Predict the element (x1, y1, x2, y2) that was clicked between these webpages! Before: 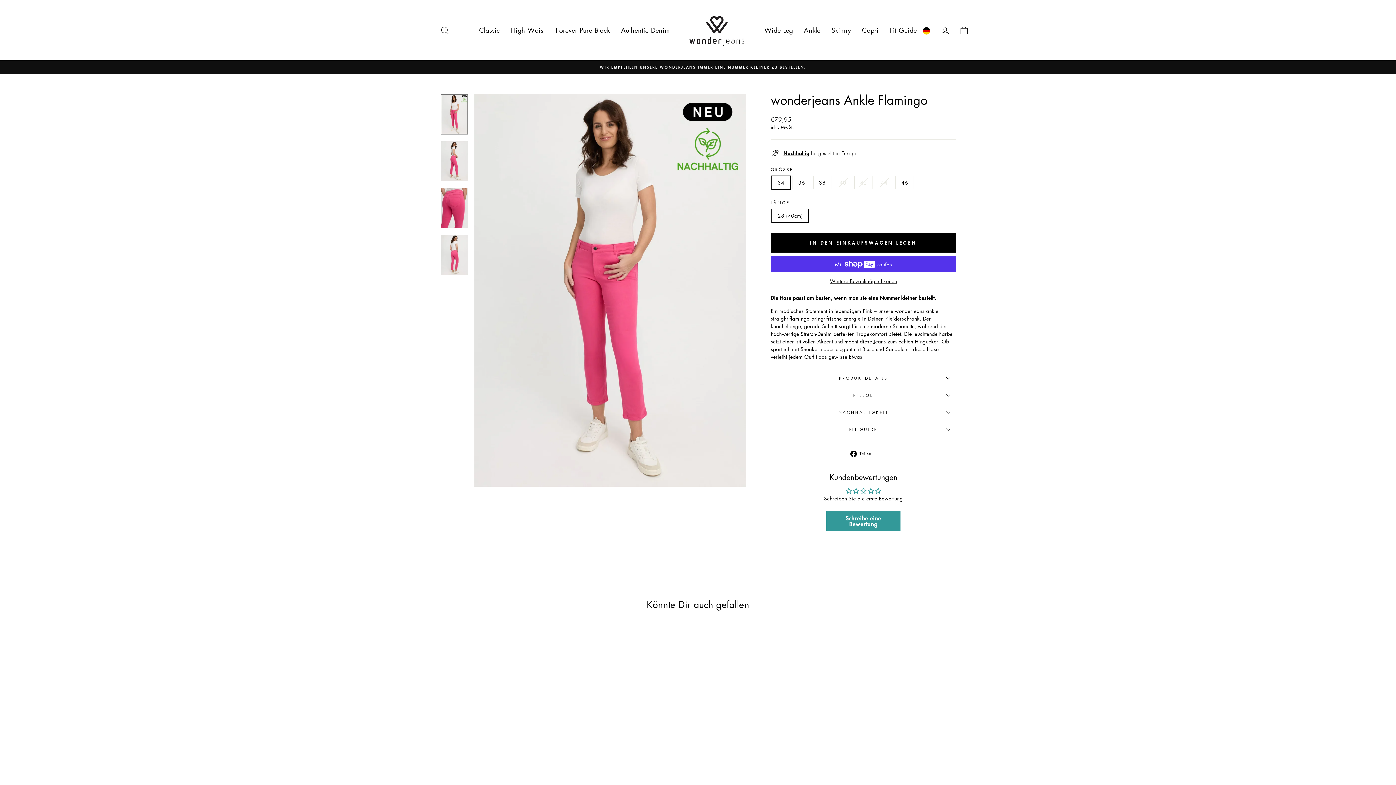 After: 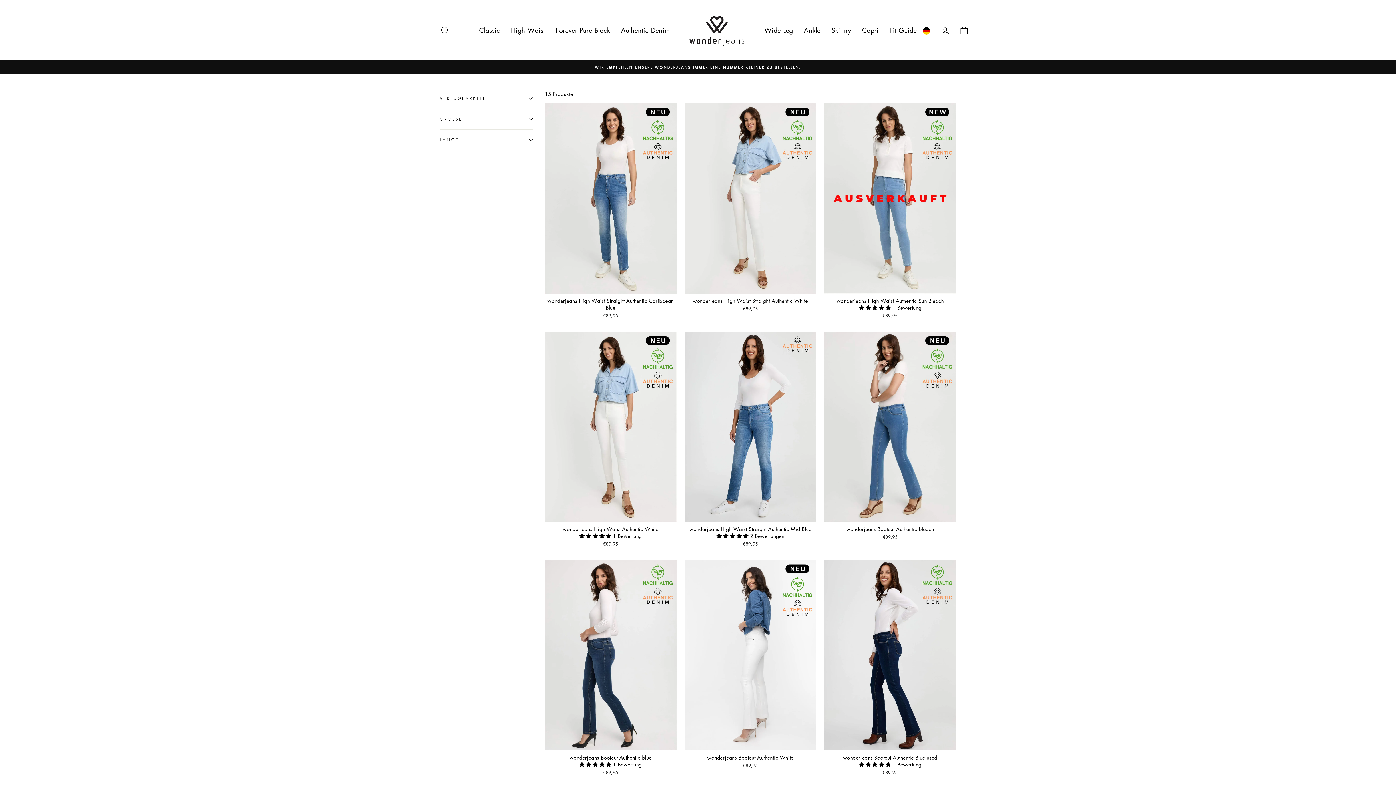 Action: bbox: (615, 22, 675, 37) label: Authentic Denim